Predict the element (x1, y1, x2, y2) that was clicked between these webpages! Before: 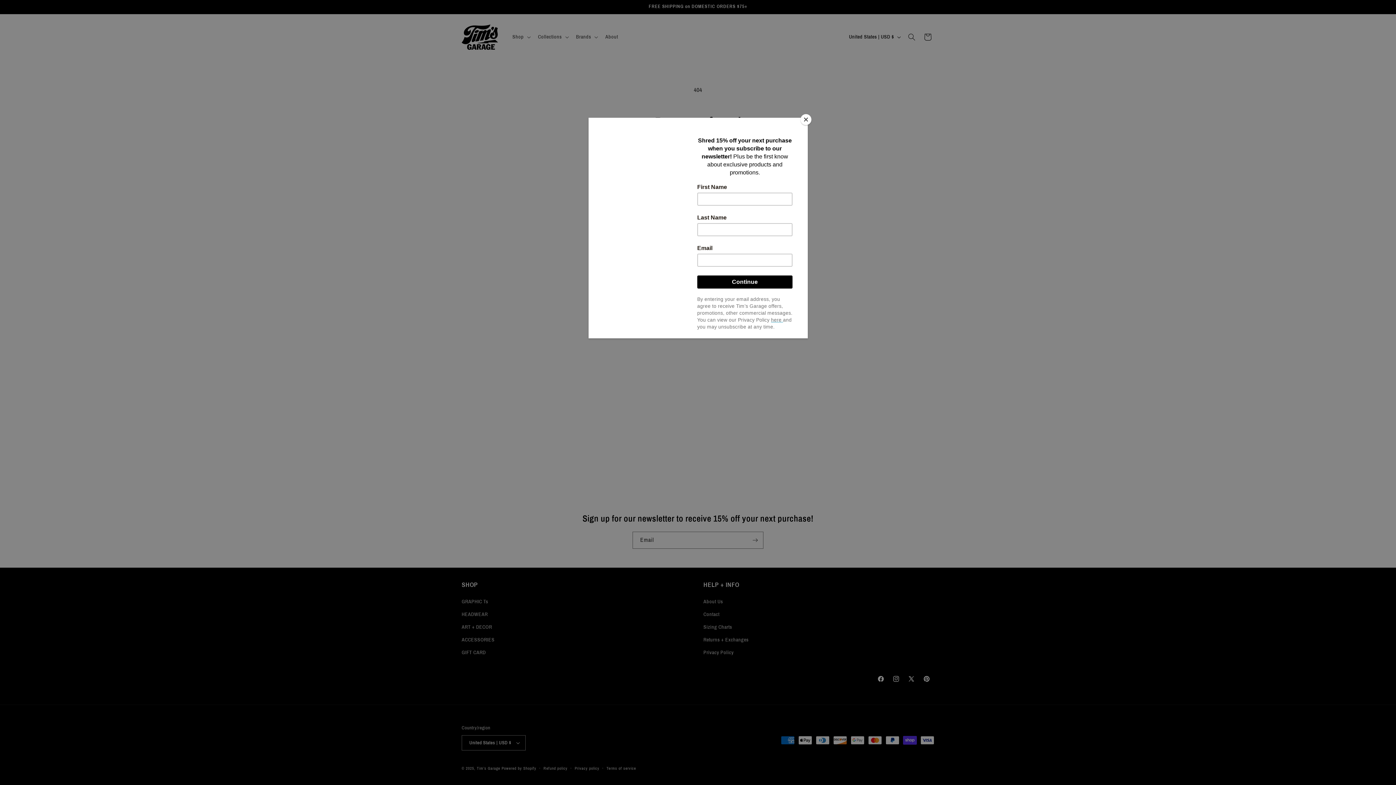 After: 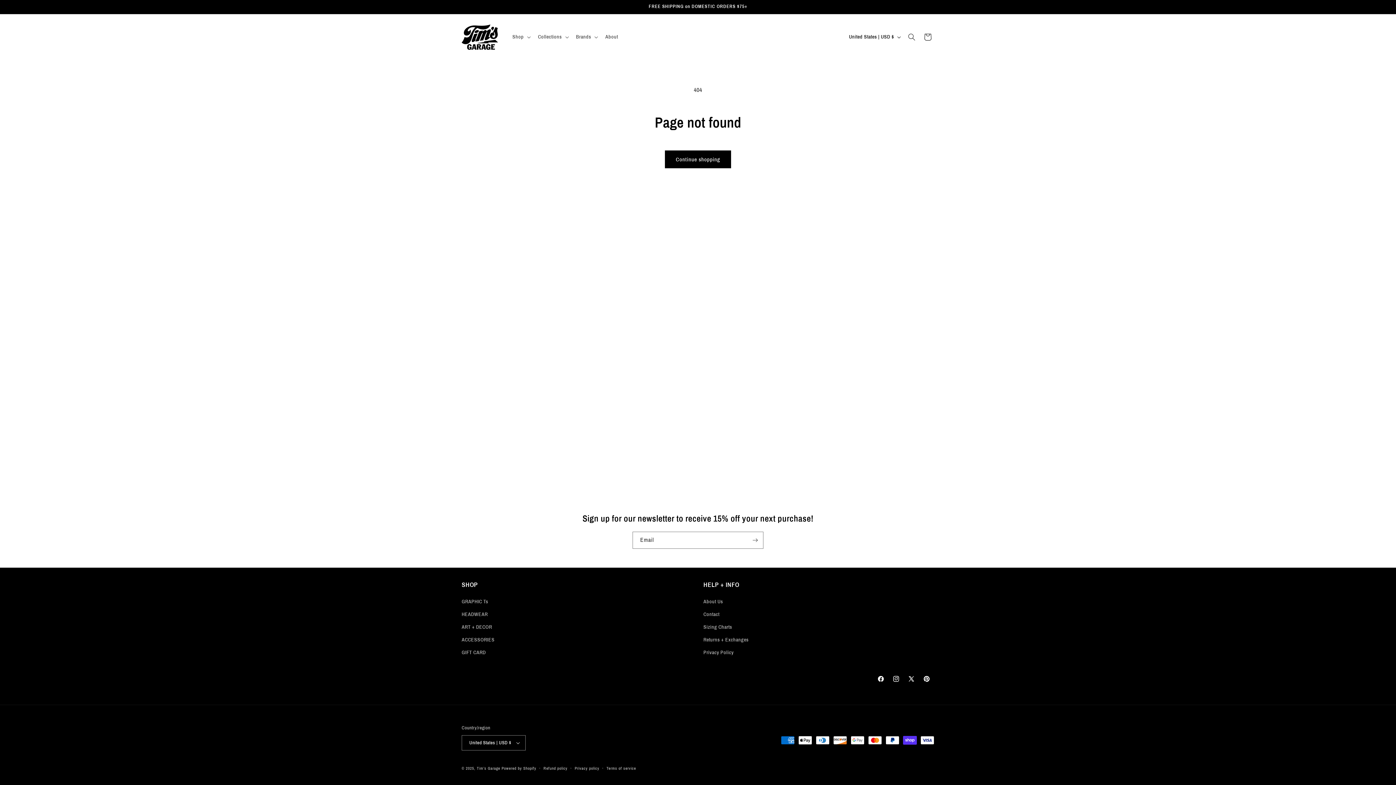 Action: label: Close bbox: (800, 114, 811, 125)